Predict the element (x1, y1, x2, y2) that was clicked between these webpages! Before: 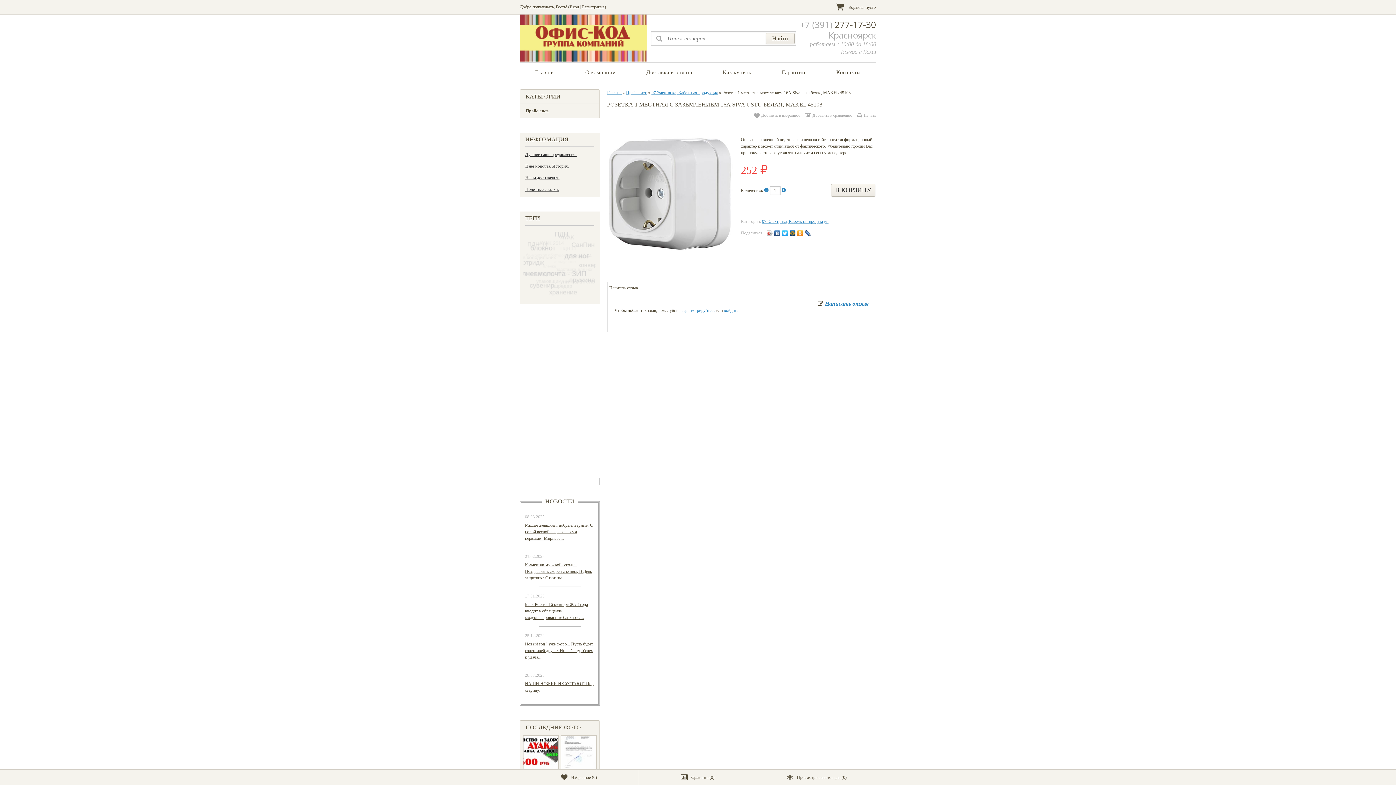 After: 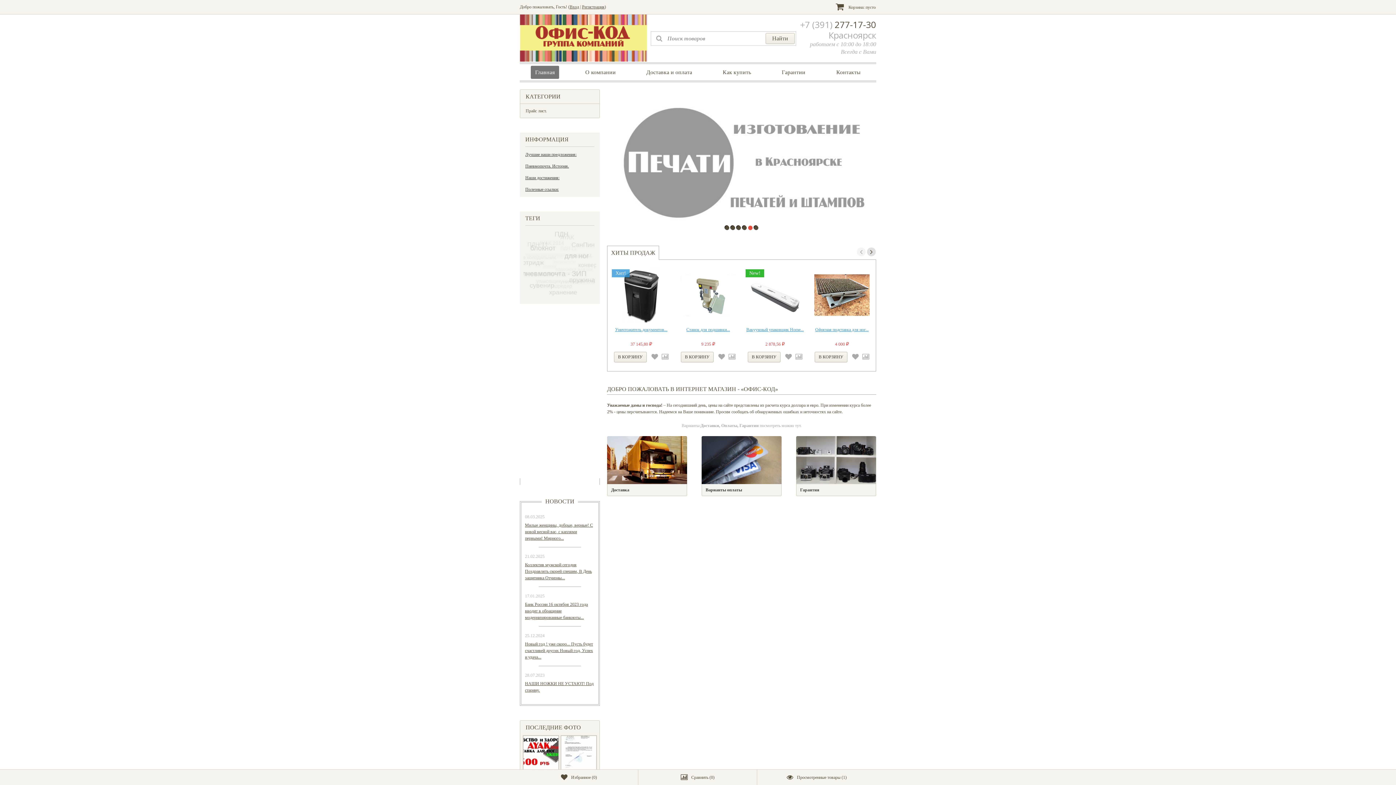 Action: label: Главная bbox: (530, 65, 559, 78)